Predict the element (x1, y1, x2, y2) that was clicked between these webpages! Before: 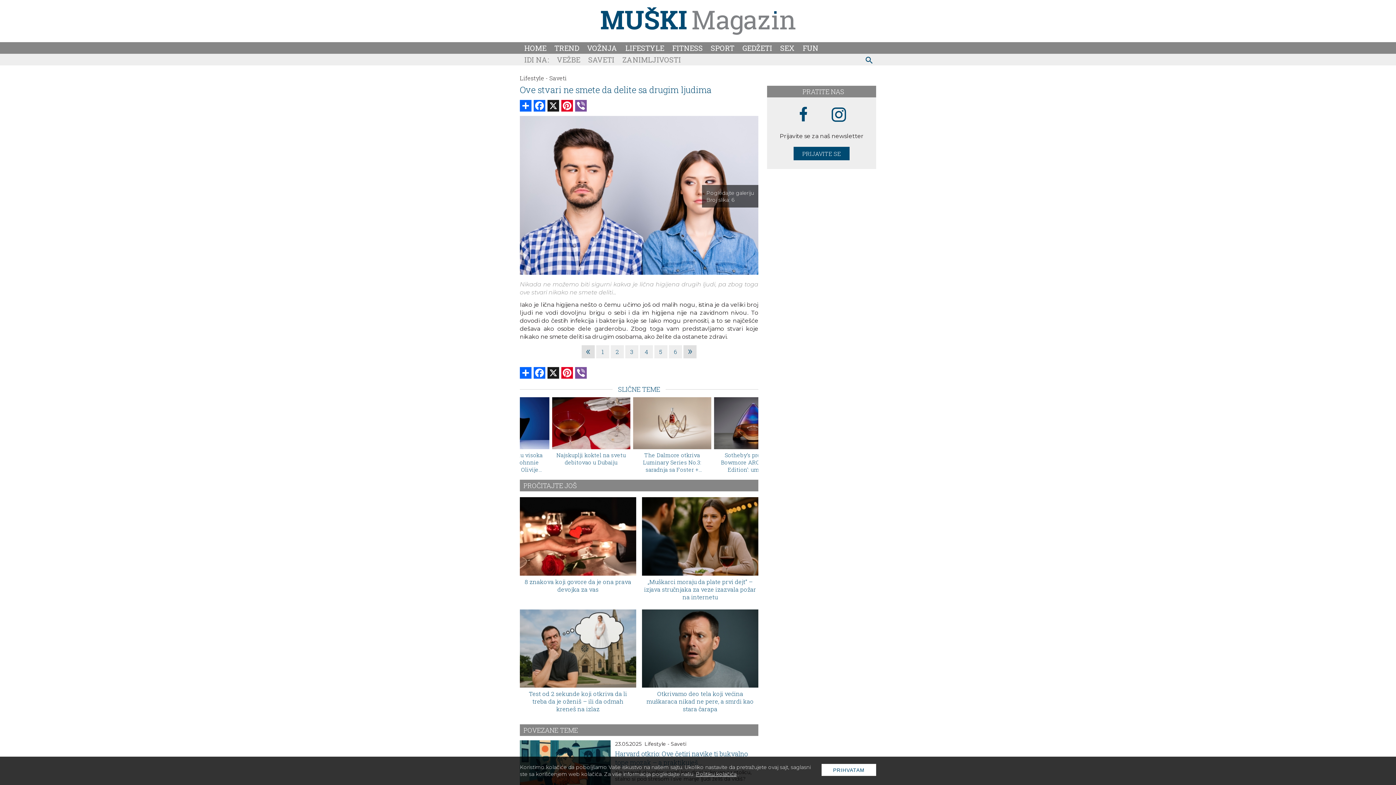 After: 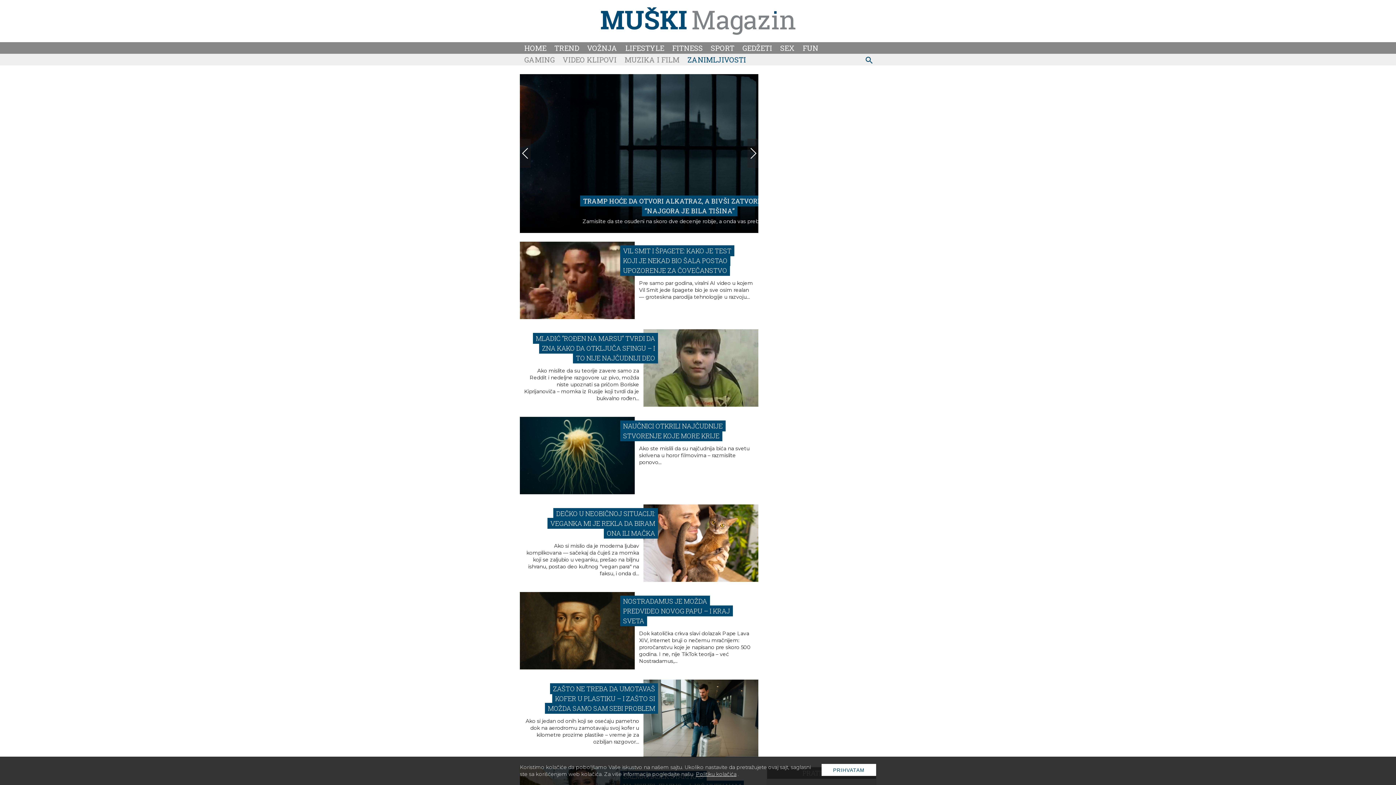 Action: bbox: (622, 54, 681, 64) label: ZANIMLJIVOSTI